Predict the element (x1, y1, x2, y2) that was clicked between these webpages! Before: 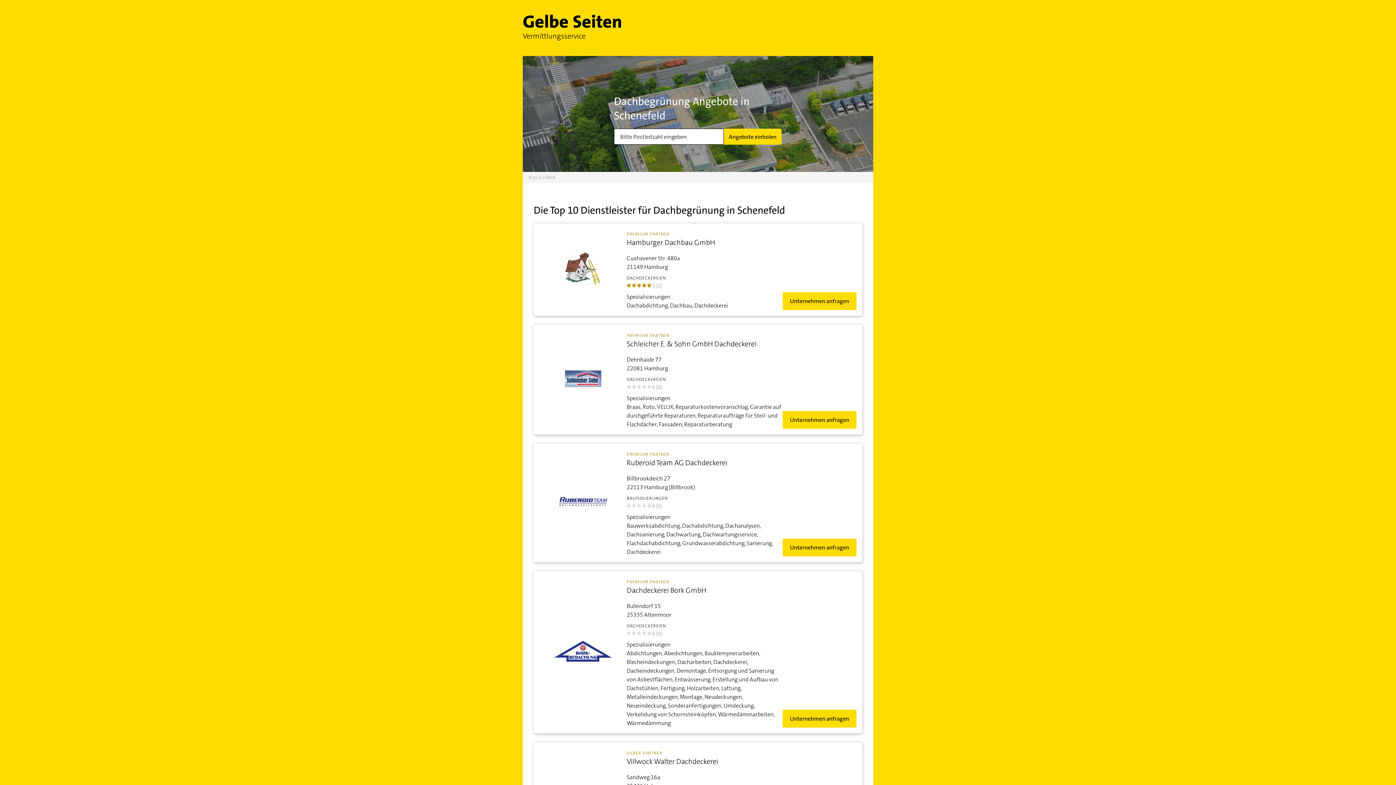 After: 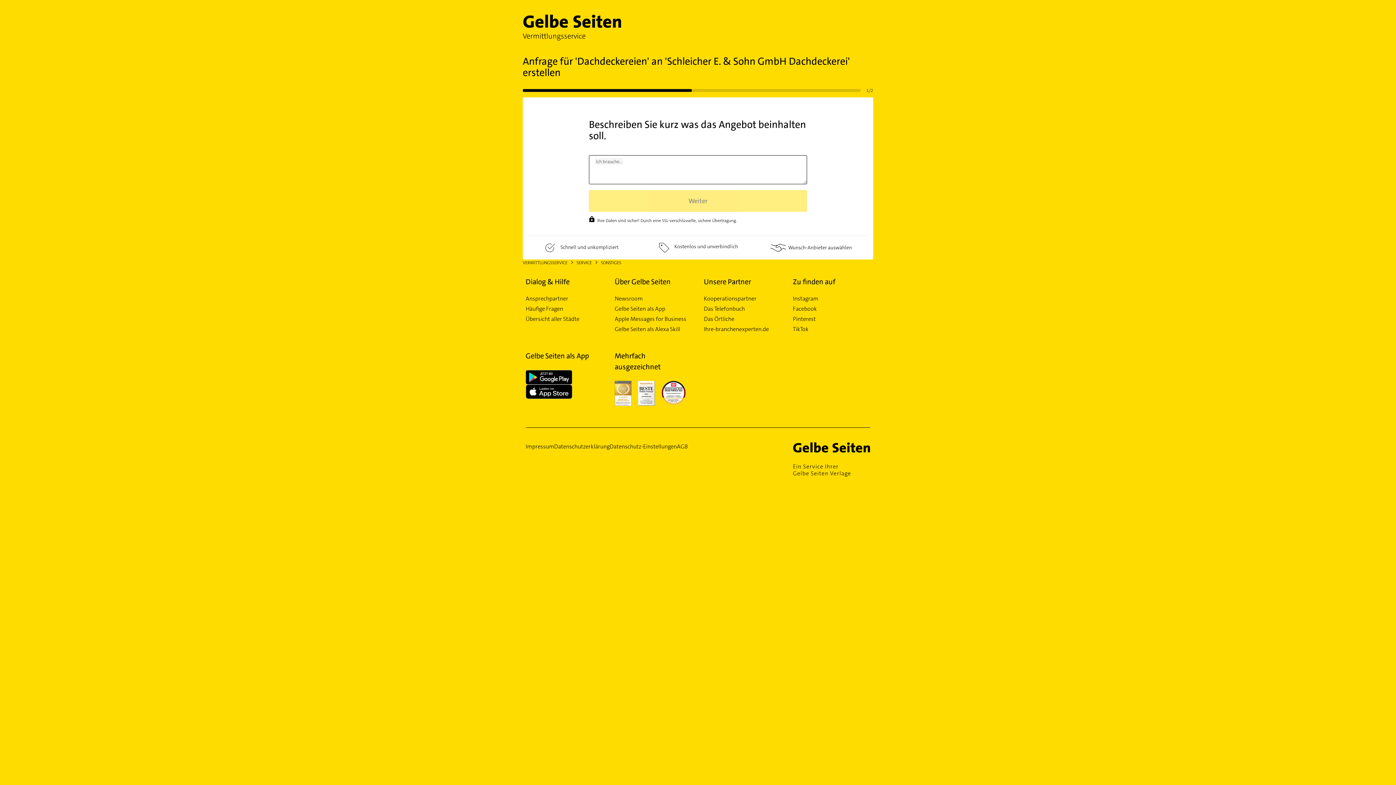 Action: bbox: (782, 411, 856, 429) label: Unternehmen anfragen